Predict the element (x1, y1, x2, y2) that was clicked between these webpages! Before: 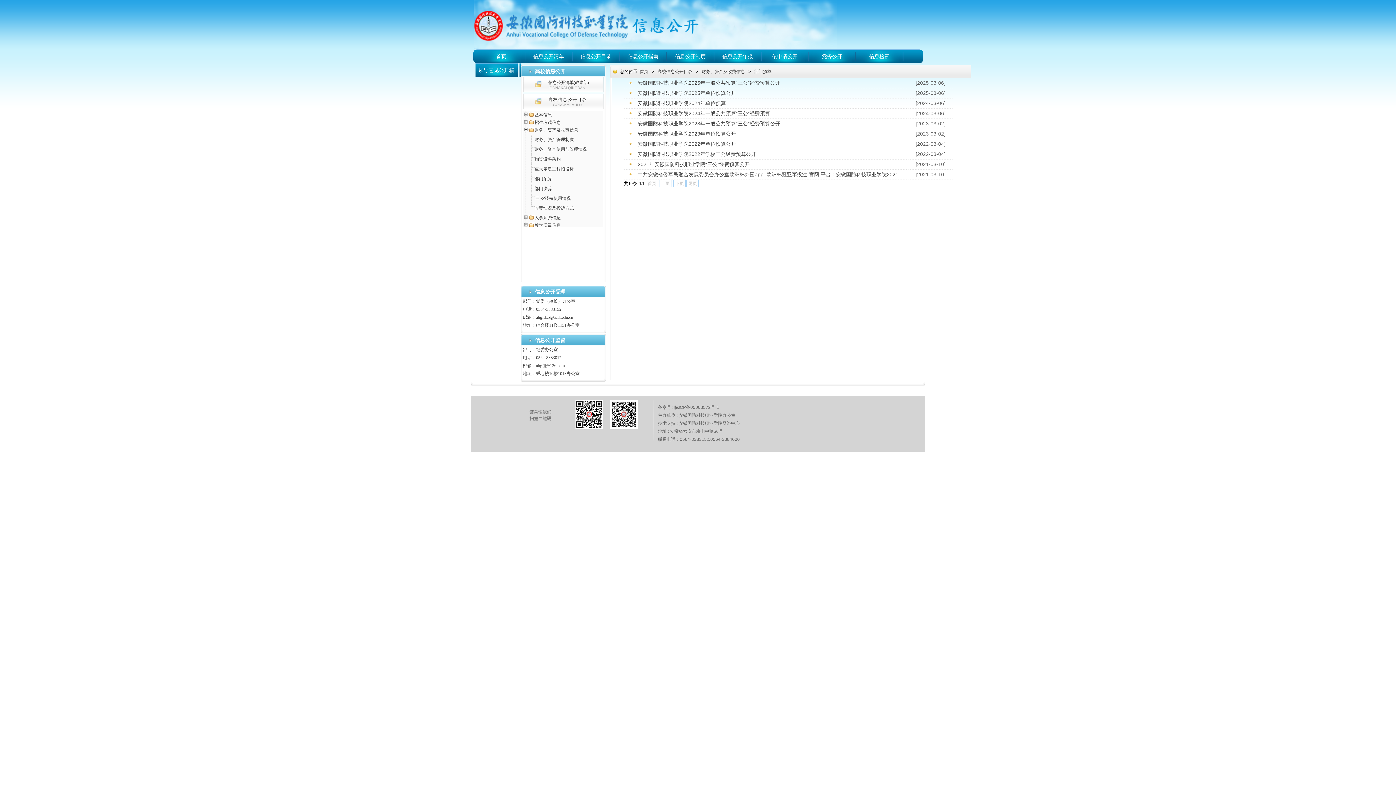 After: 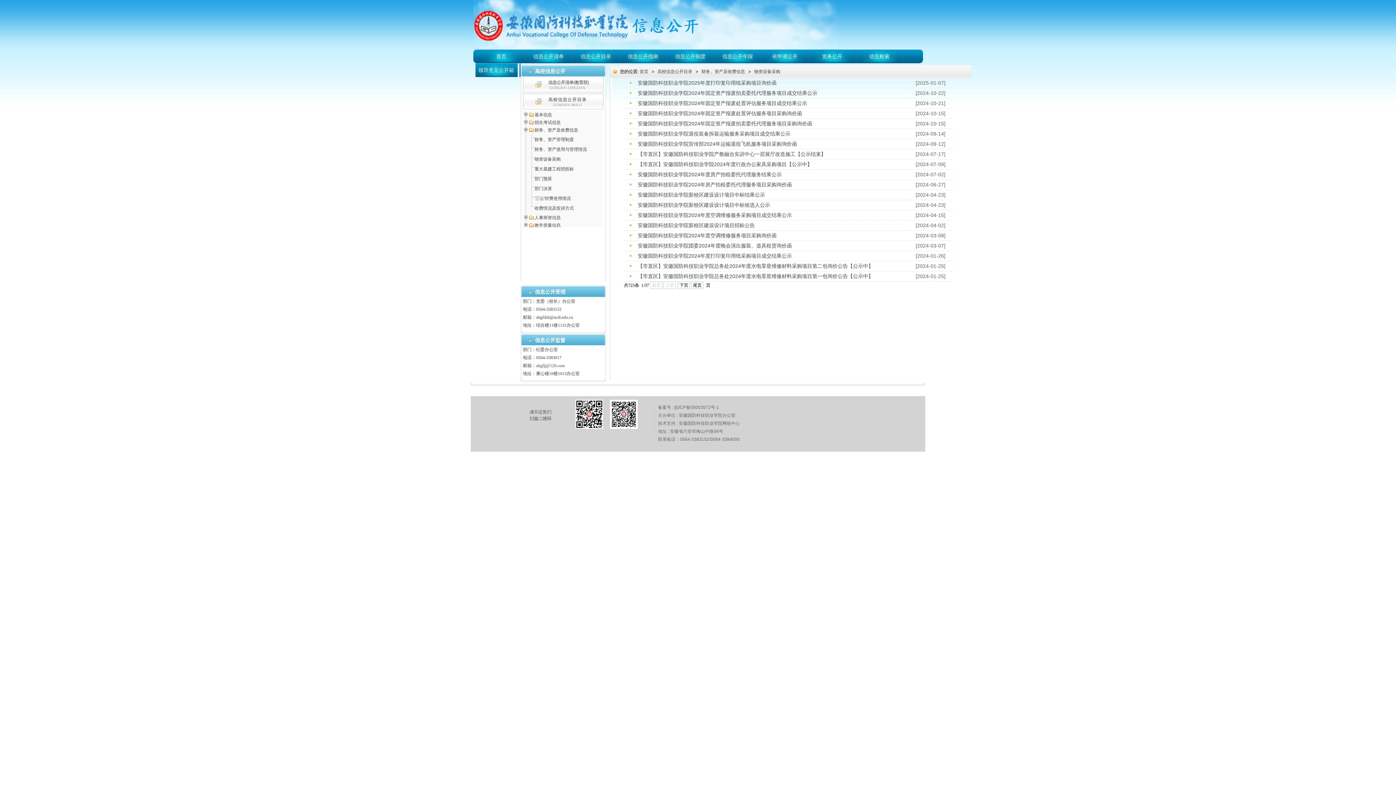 Action: label: 物资设备采购 bbox: (534, 156, 560, 161)